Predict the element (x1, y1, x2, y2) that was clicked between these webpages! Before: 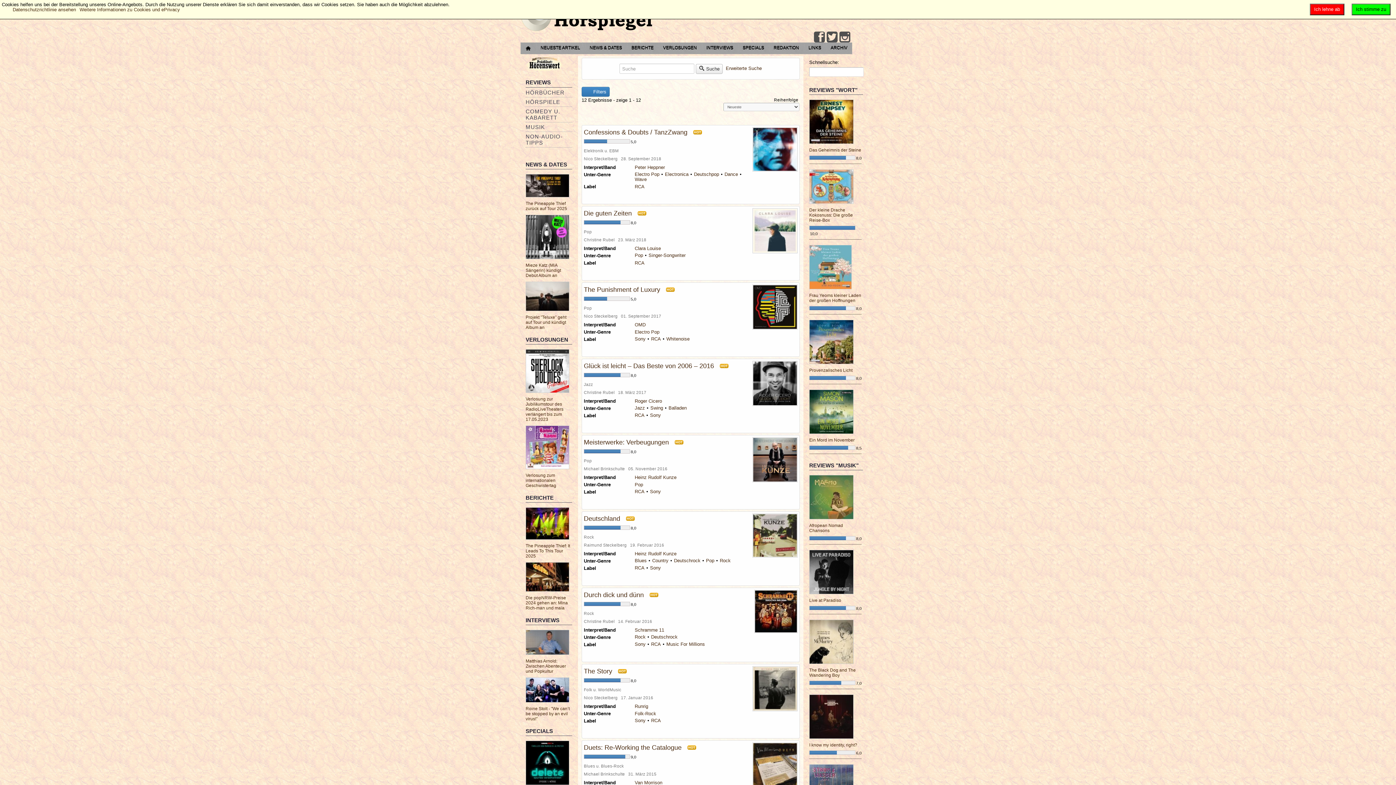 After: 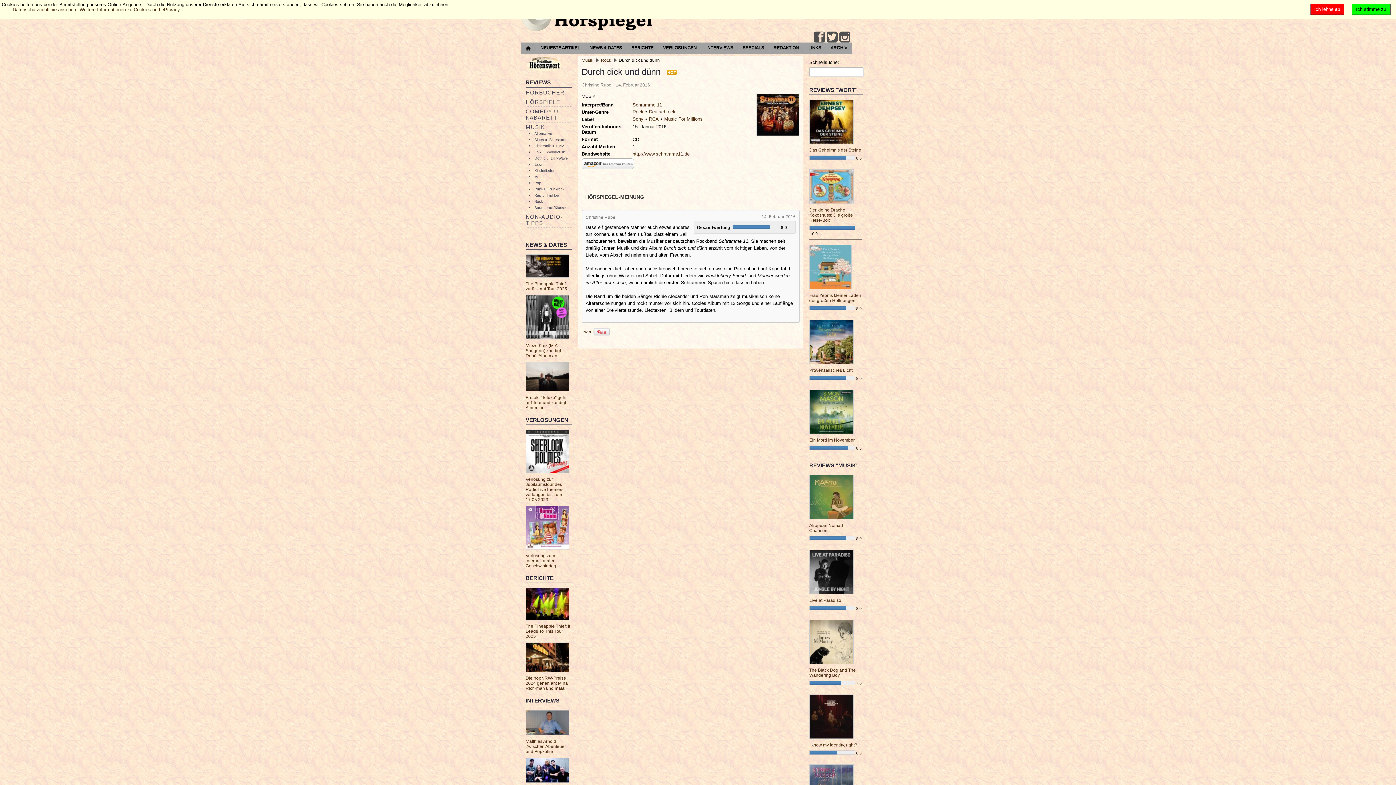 Action: label: Schramme 11 bbox: (634, 627, 664, 633)